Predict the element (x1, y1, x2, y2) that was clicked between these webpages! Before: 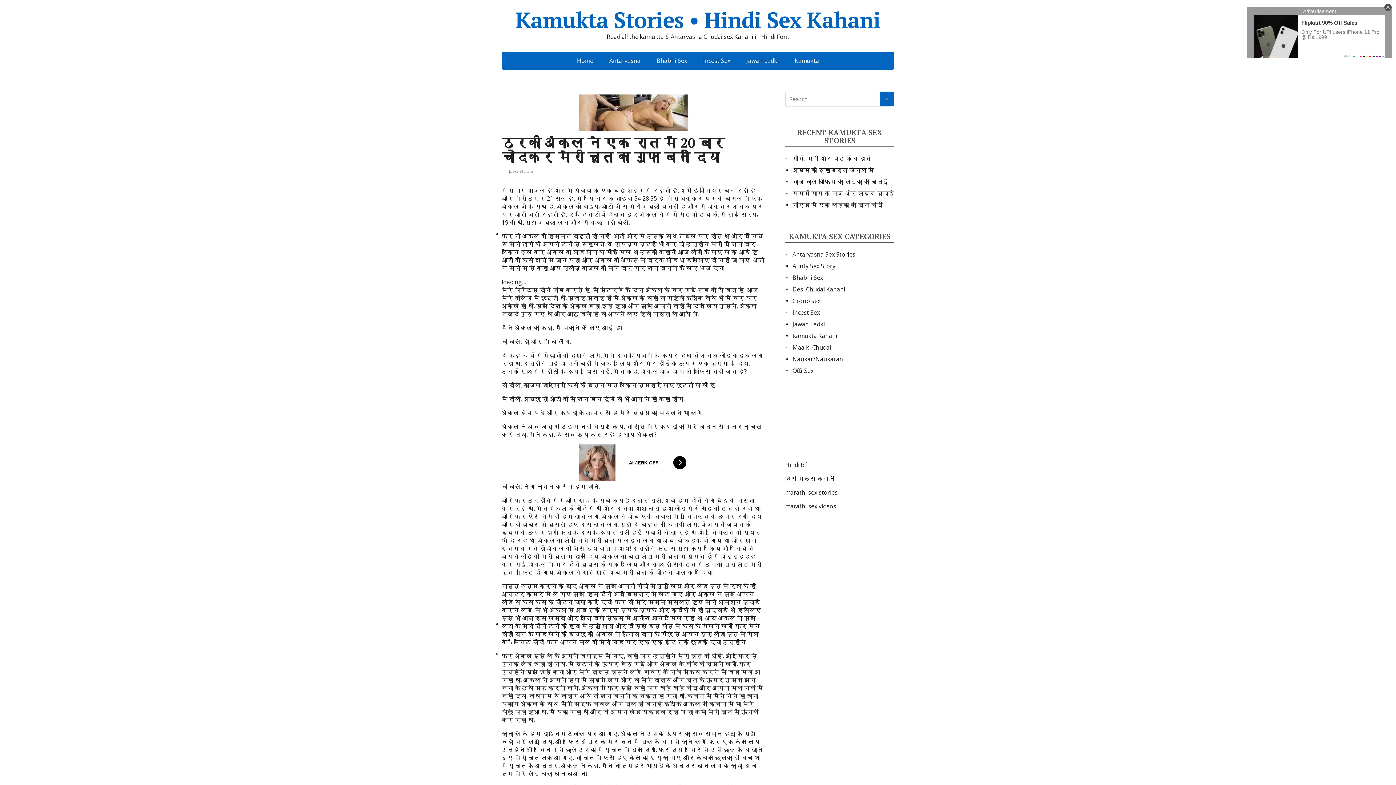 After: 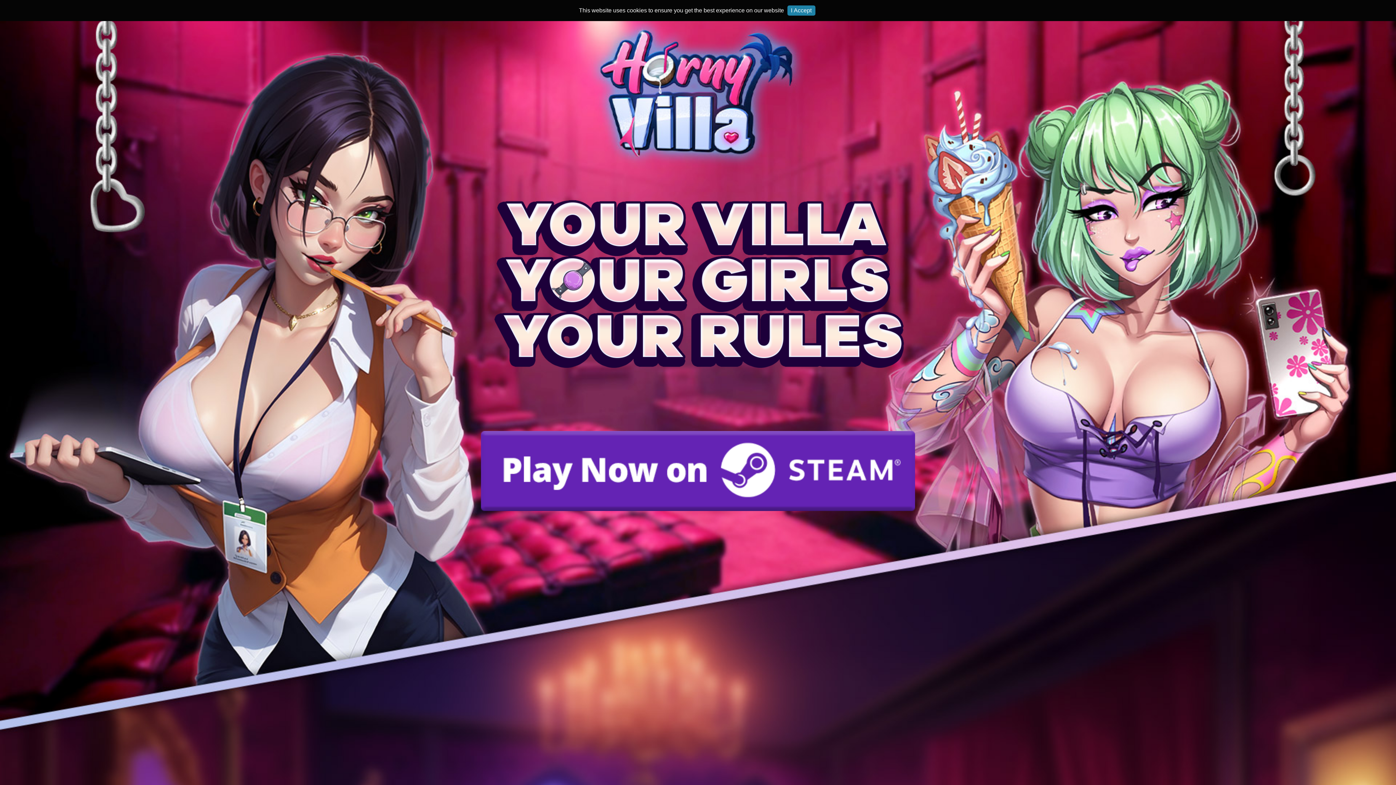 Action: bbox: (792, 285, 845, 293) label: Desi Chudai Kahani